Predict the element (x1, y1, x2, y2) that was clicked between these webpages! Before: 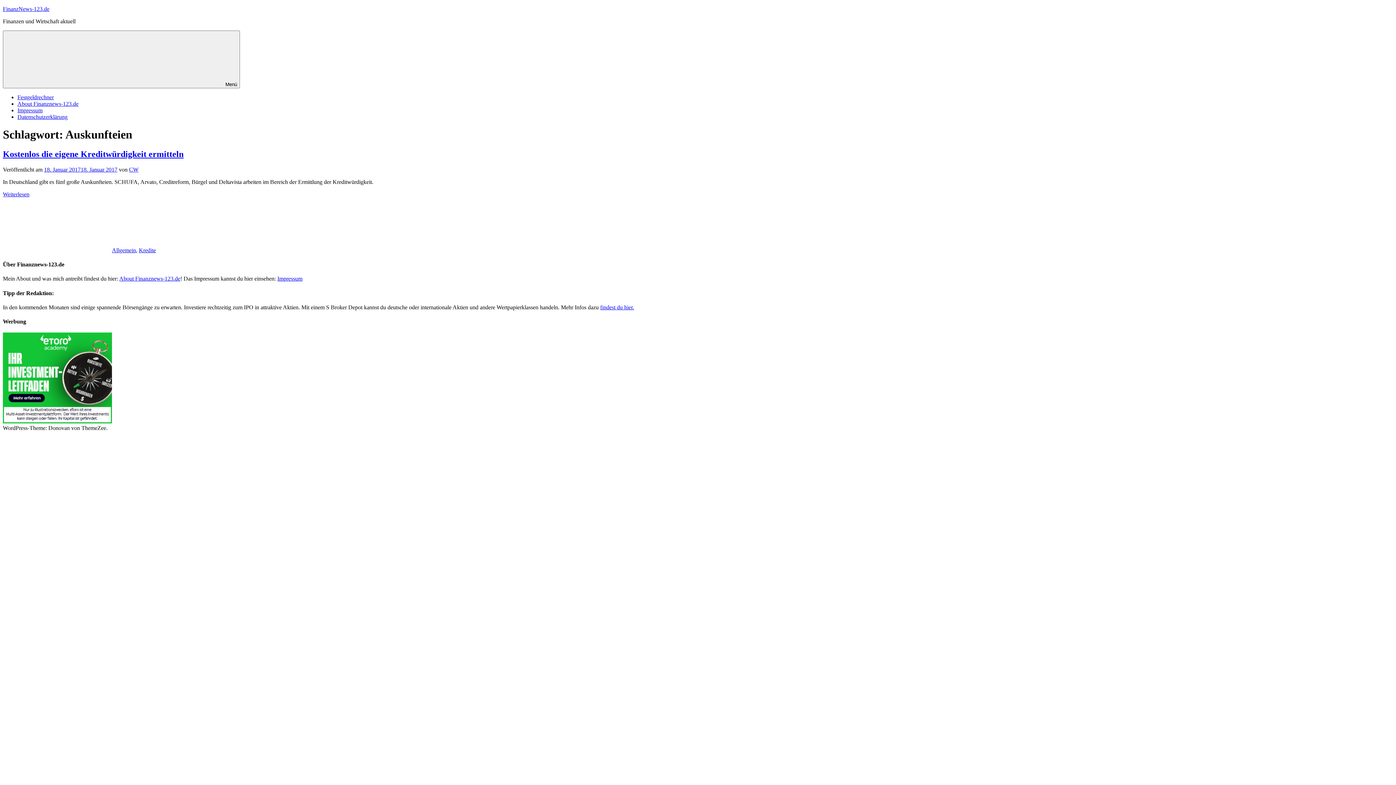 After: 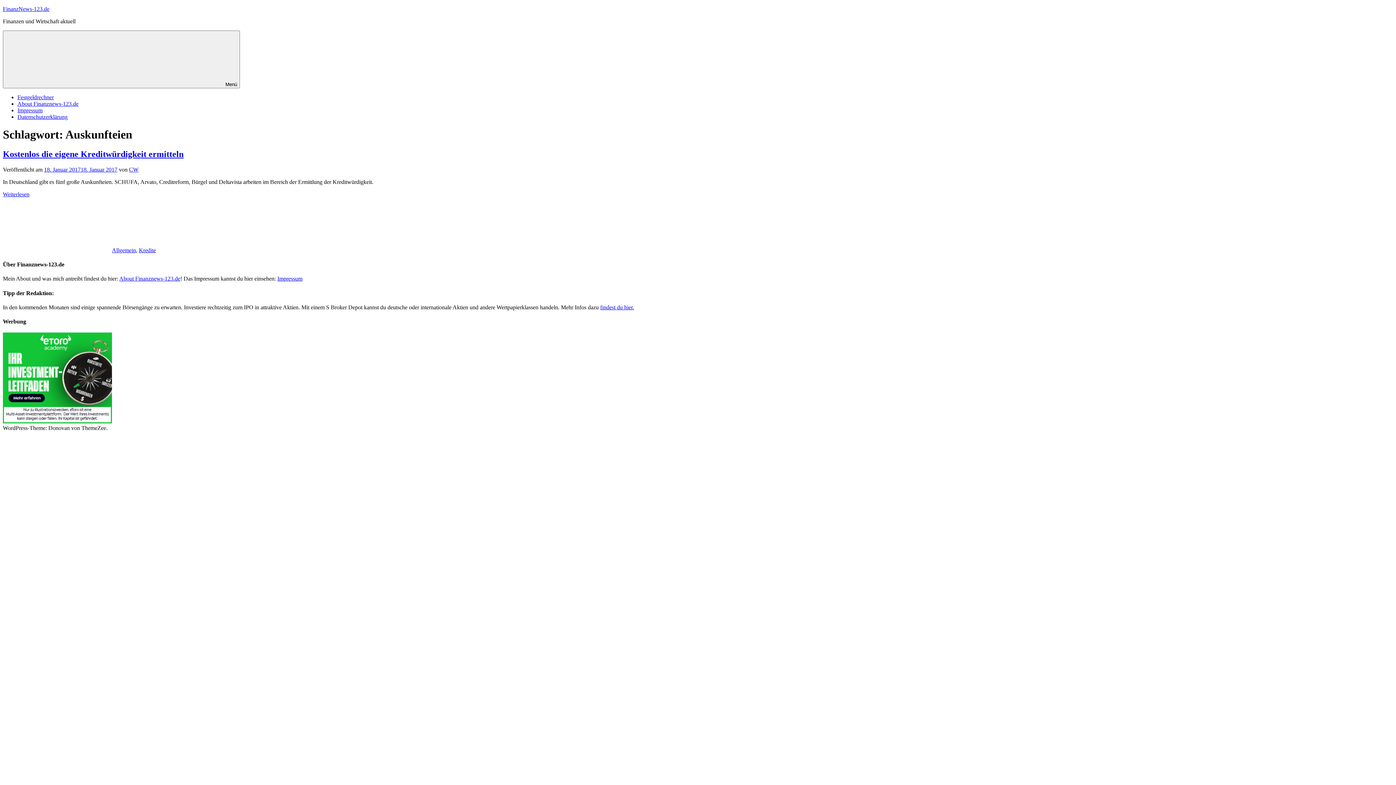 Action: bbox: (2, 418, 112, 424)